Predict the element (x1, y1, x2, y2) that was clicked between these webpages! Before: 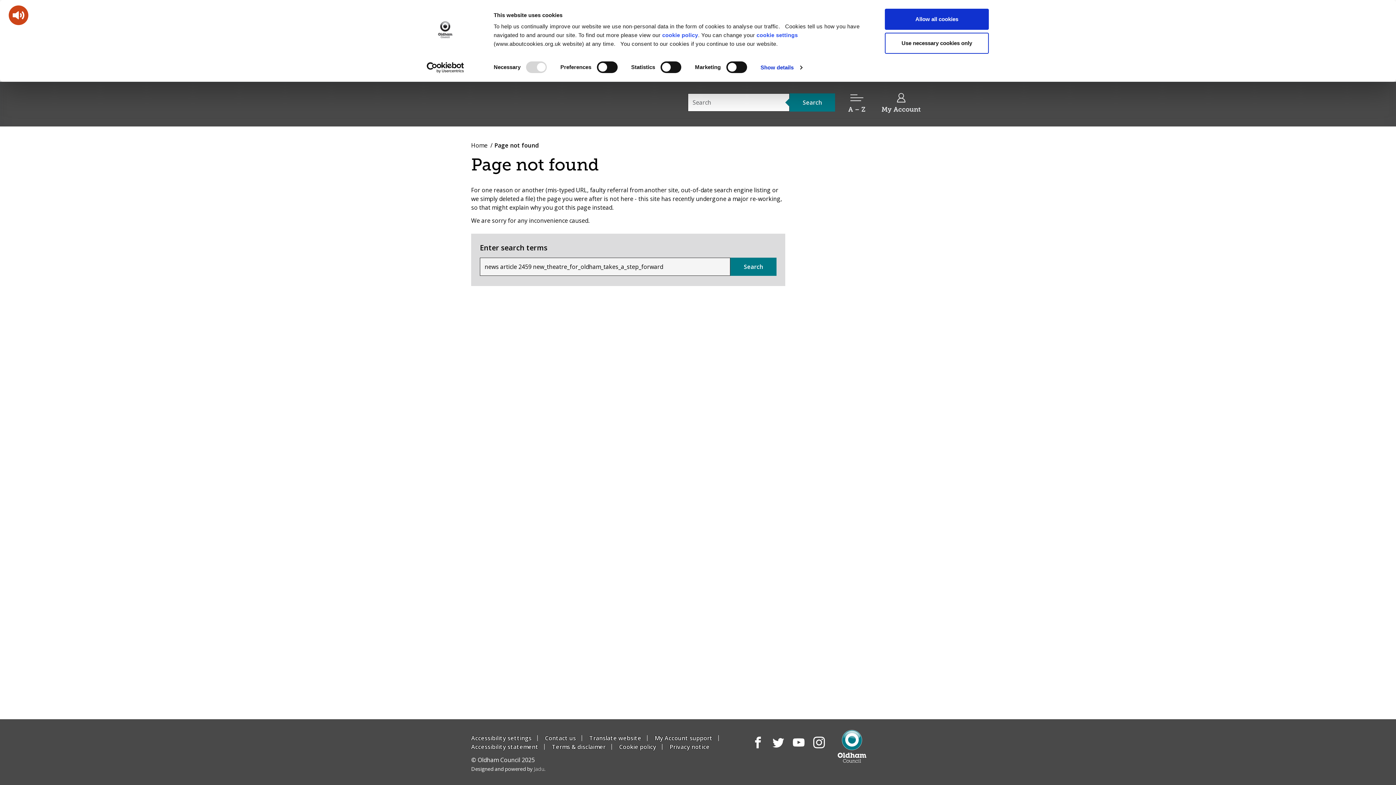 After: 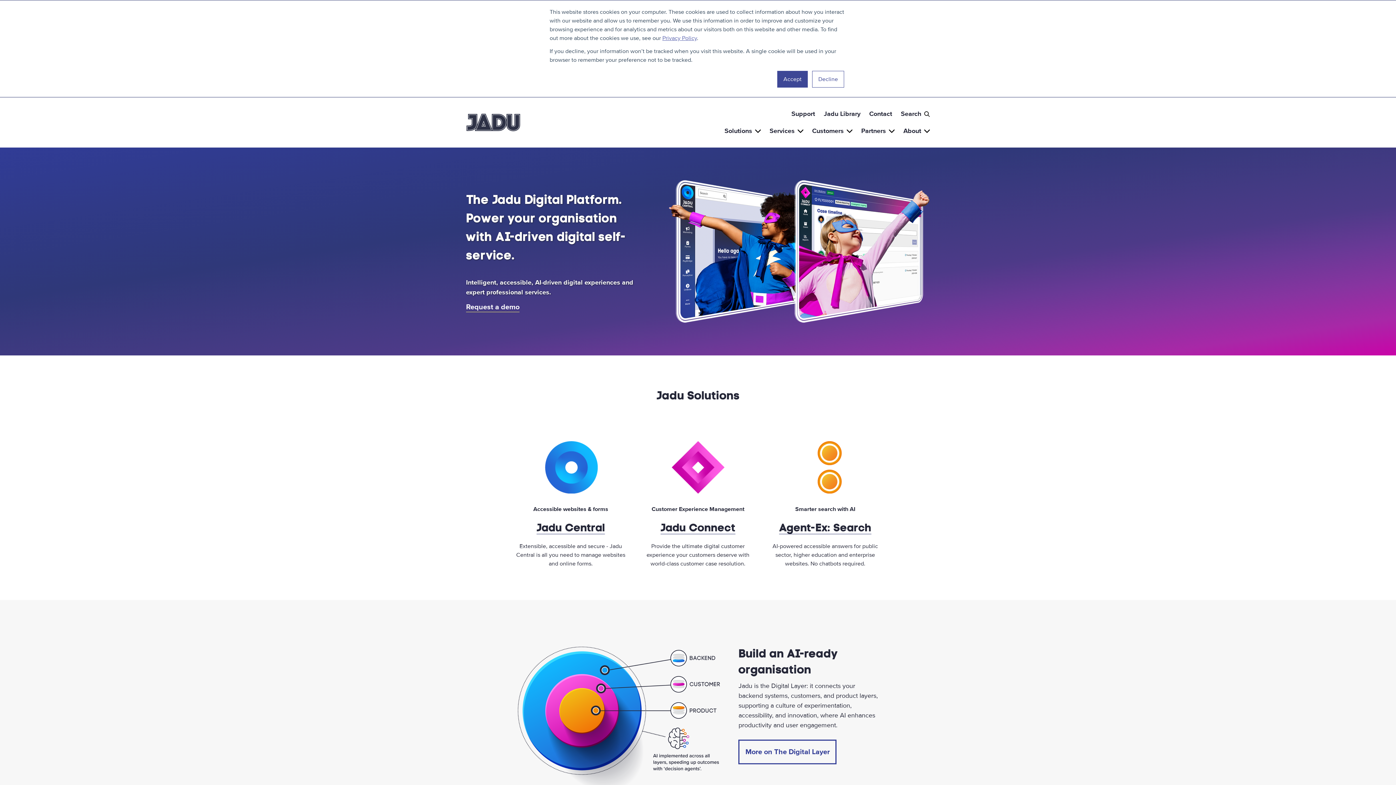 Action: label: Designed and powered by Jadu. bbox: (471, 765, 545, 773)